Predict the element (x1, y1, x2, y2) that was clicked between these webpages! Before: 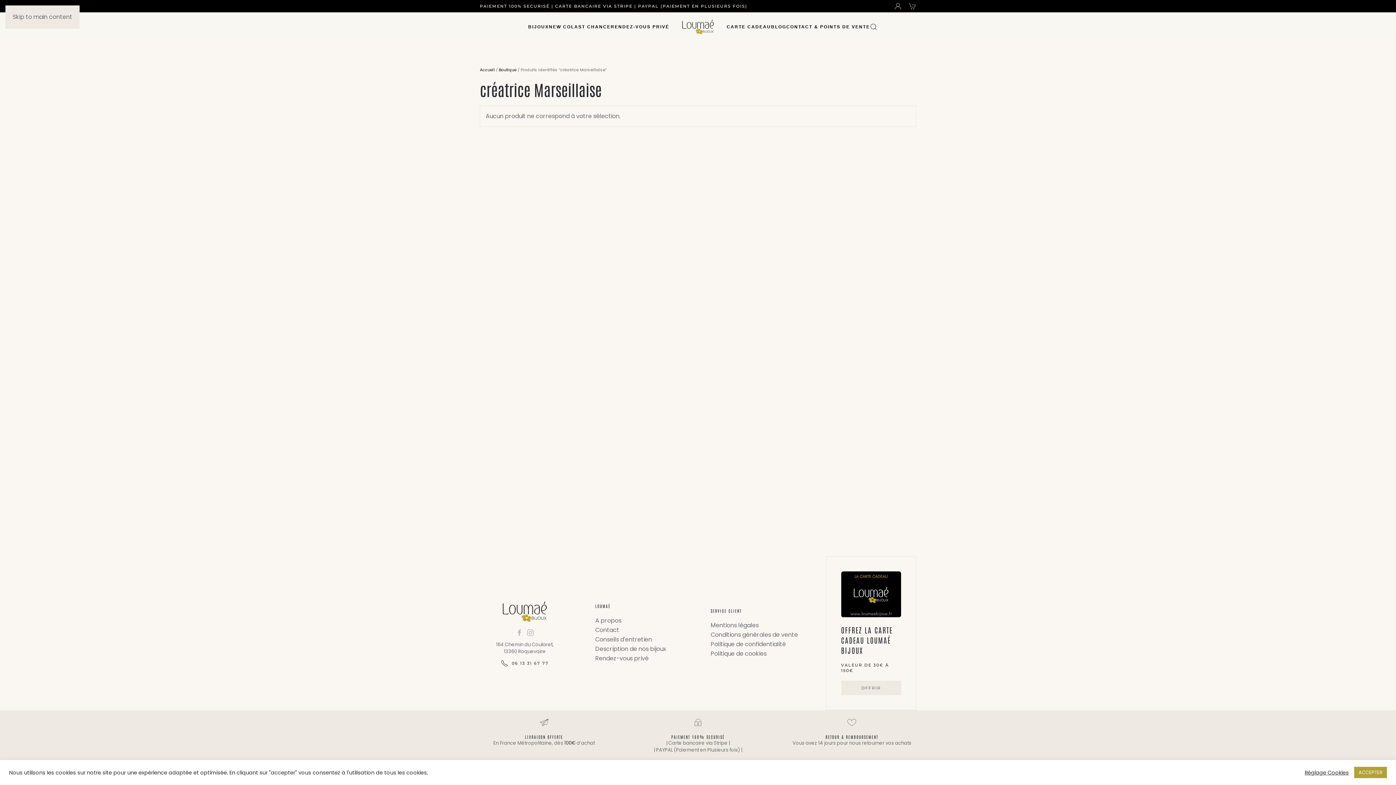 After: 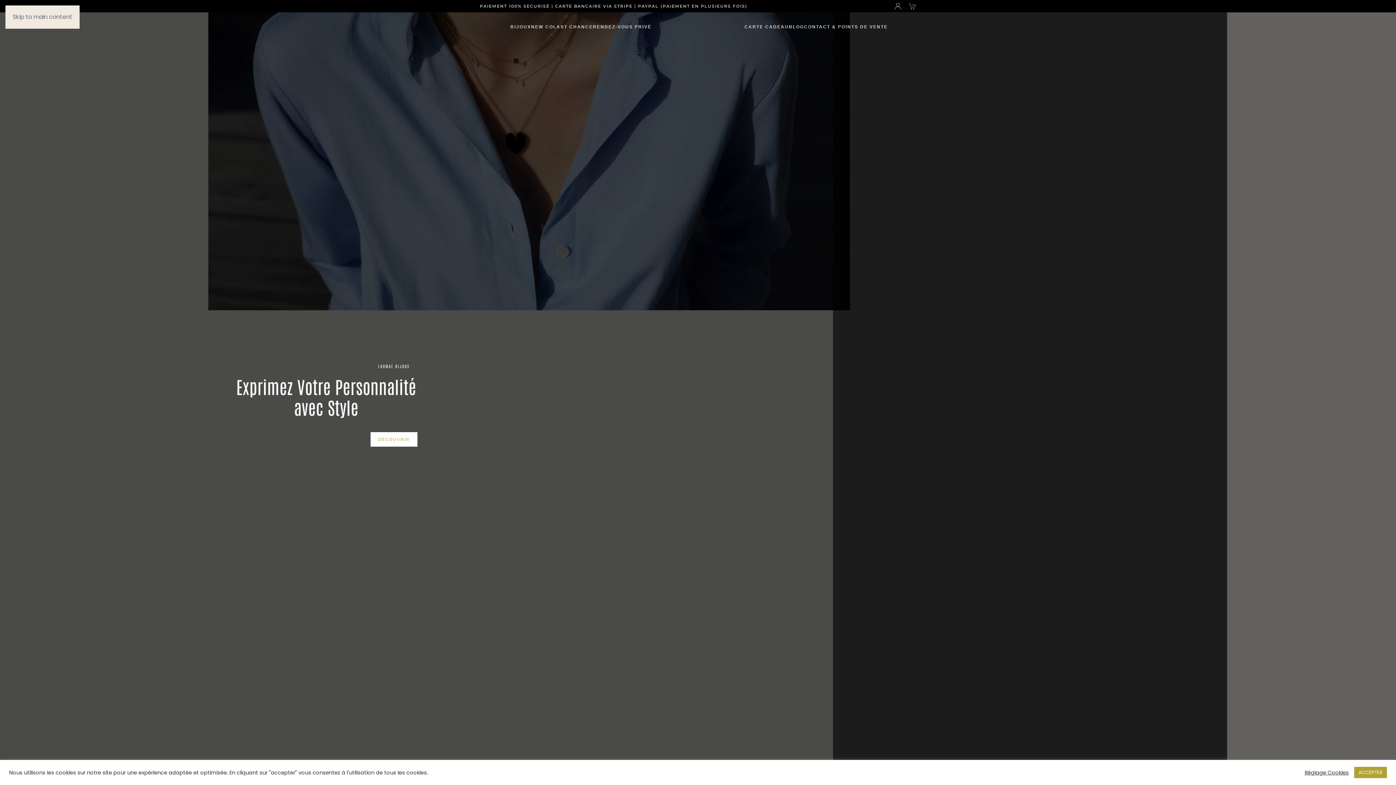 Action: label: Retourner à l'accueil bbox: (680, 12, 716, 41)